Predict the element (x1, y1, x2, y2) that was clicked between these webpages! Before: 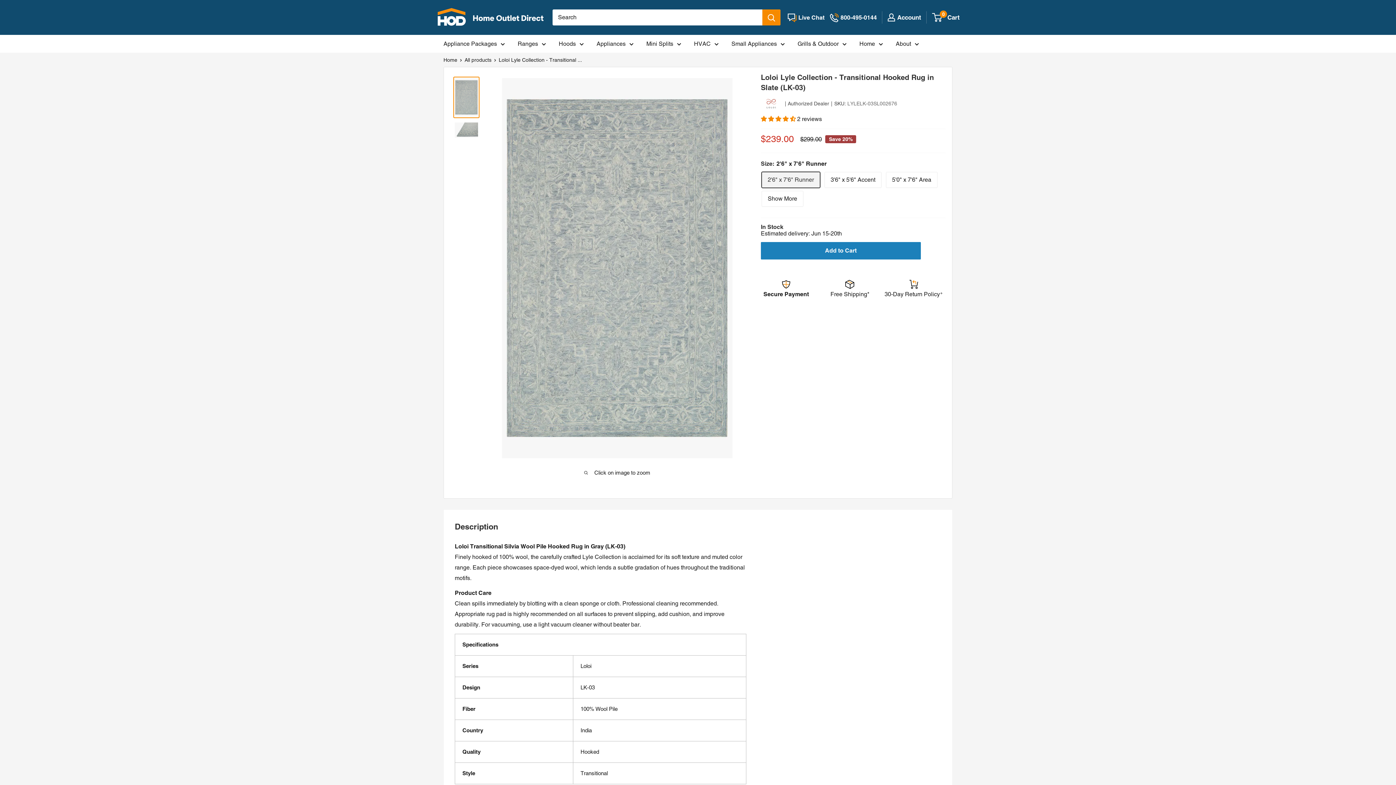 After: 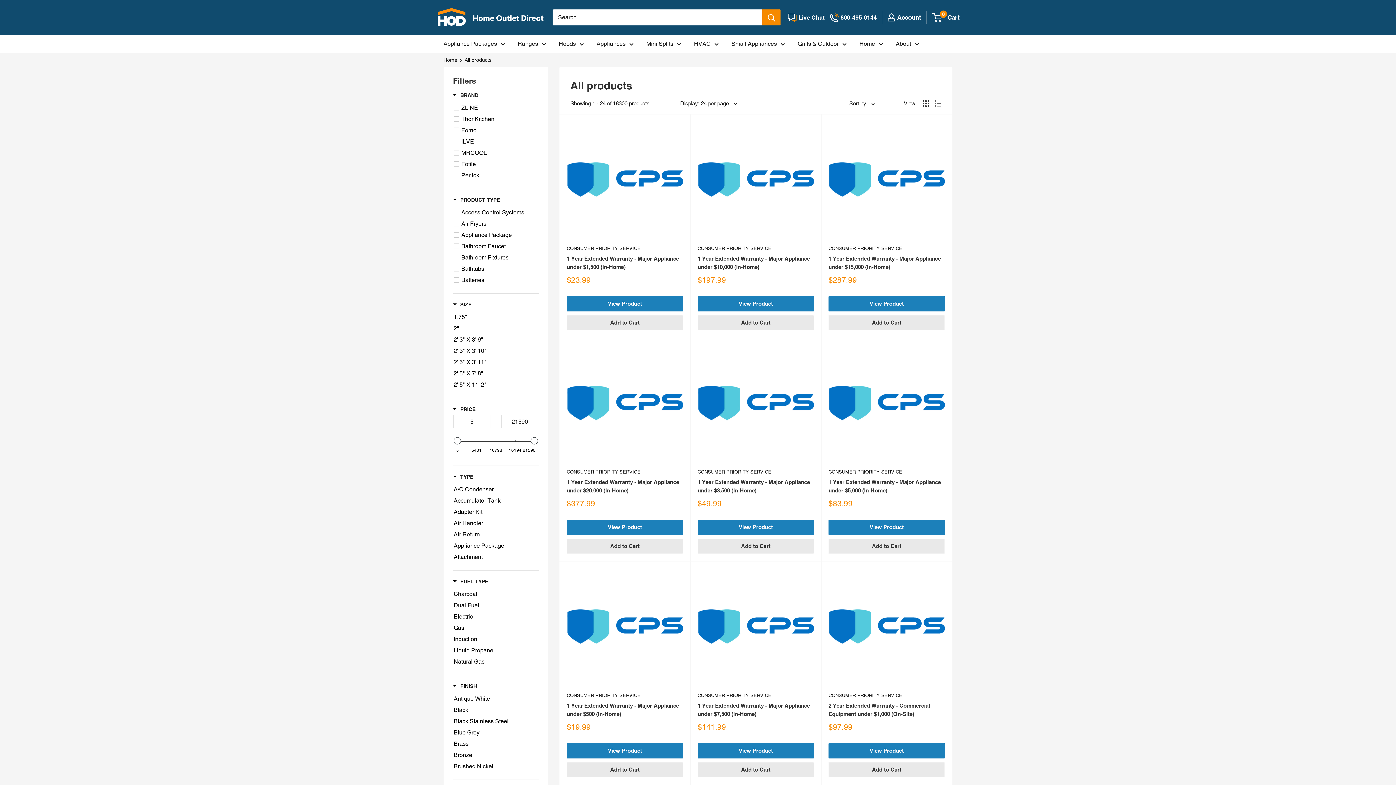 Action: bbox: (464, 57, 491, 62) label: All products